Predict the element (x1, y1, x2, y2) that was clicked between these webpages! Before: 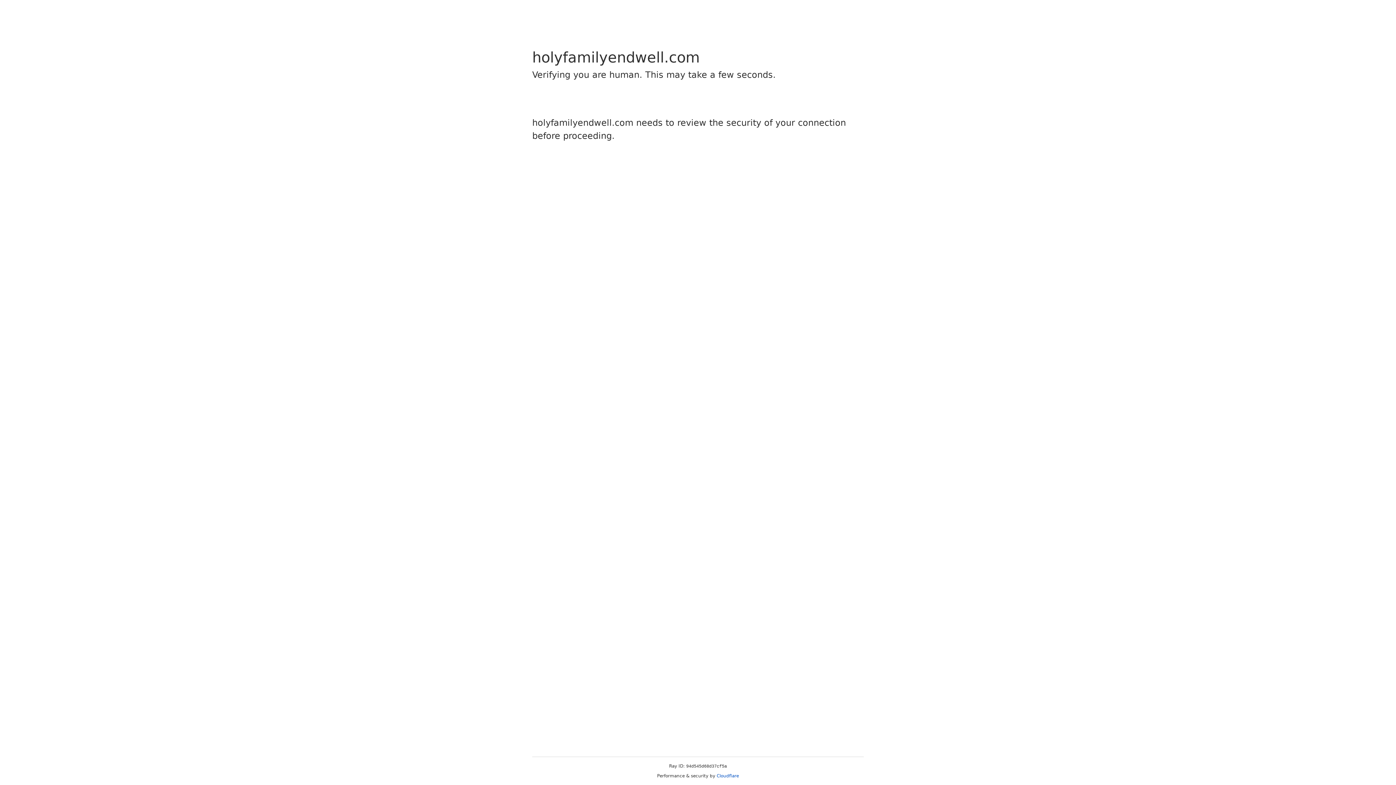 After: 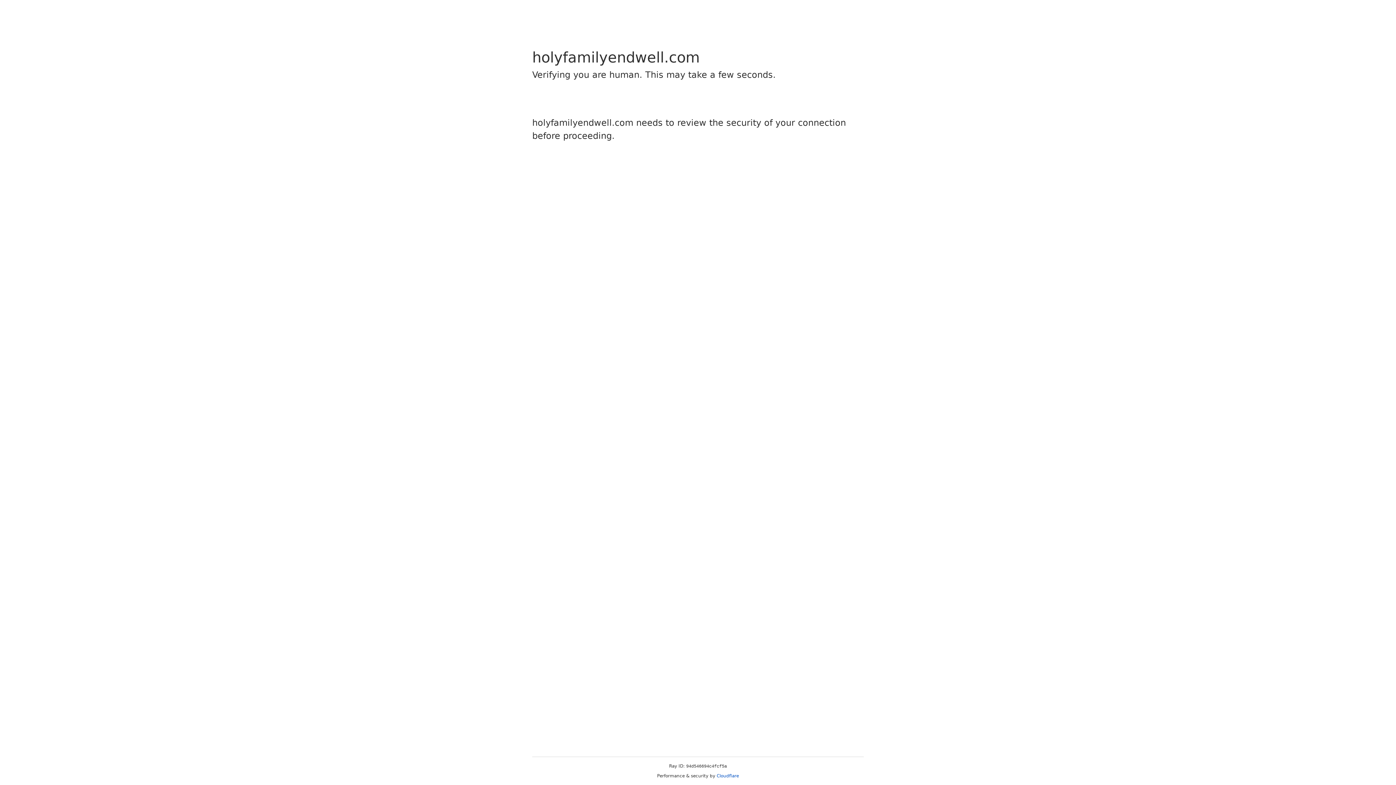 Action: bbox: (716, 773, 739, 778) label: Cloudflare